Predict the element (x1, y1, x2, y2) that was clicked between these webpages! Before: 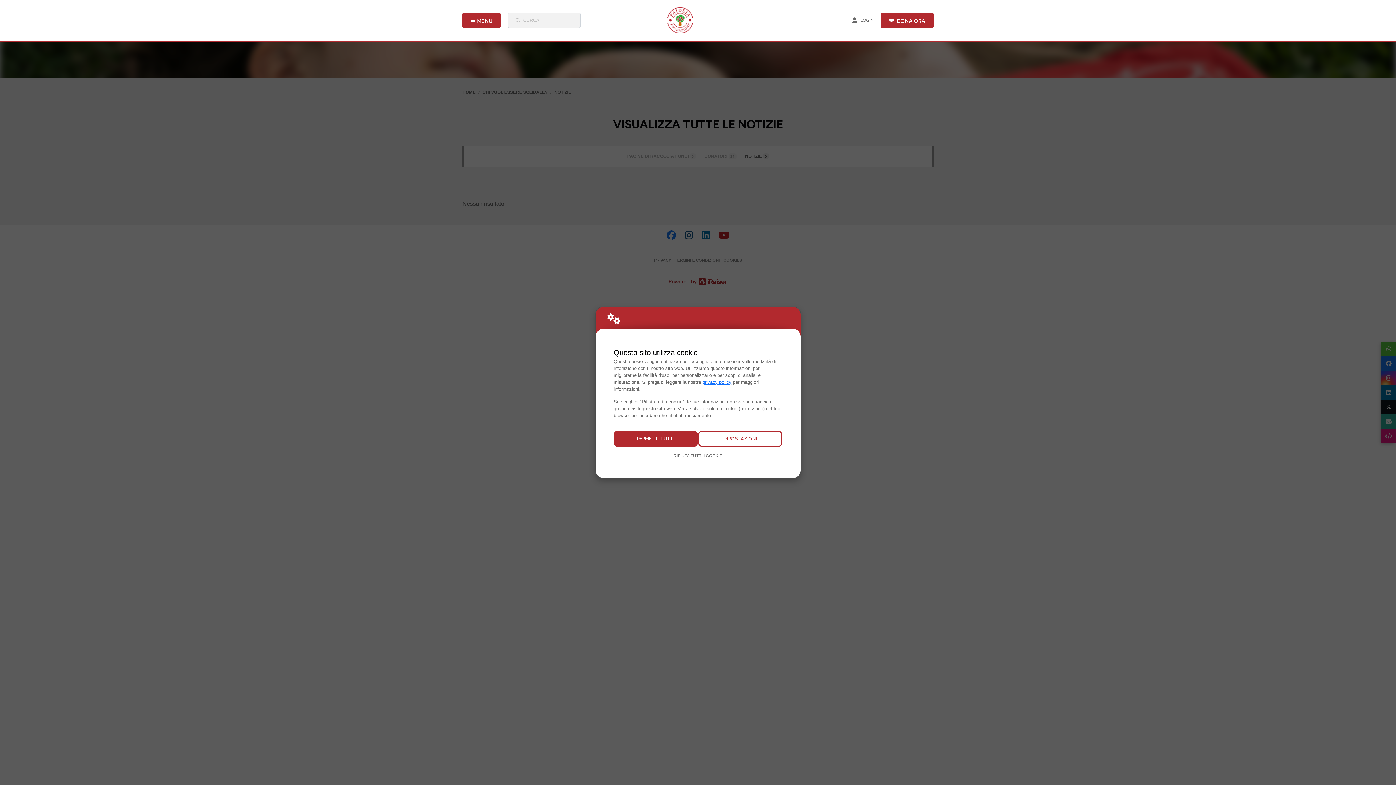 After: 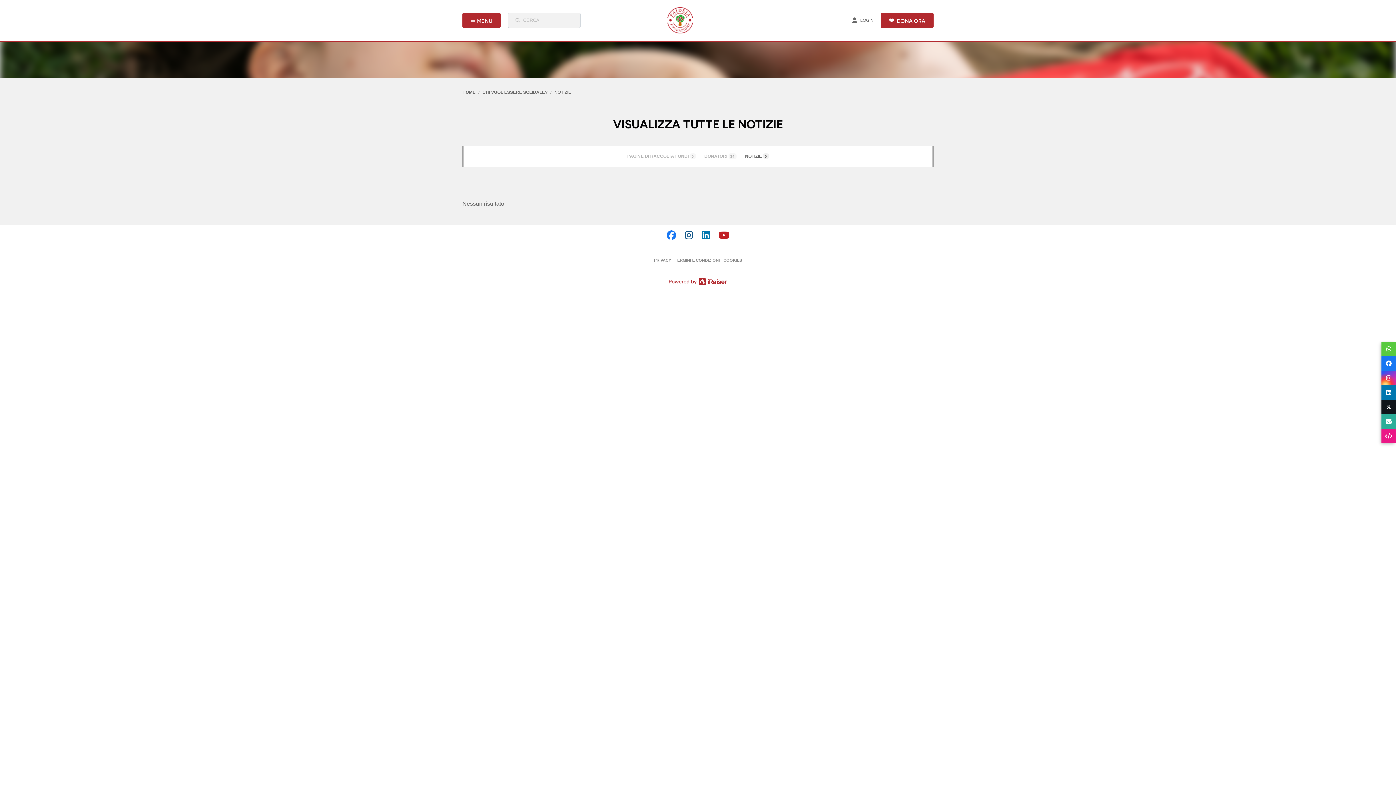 Action: bbox: (613, 430, 698, 447) label: PERMETTI TUTTI